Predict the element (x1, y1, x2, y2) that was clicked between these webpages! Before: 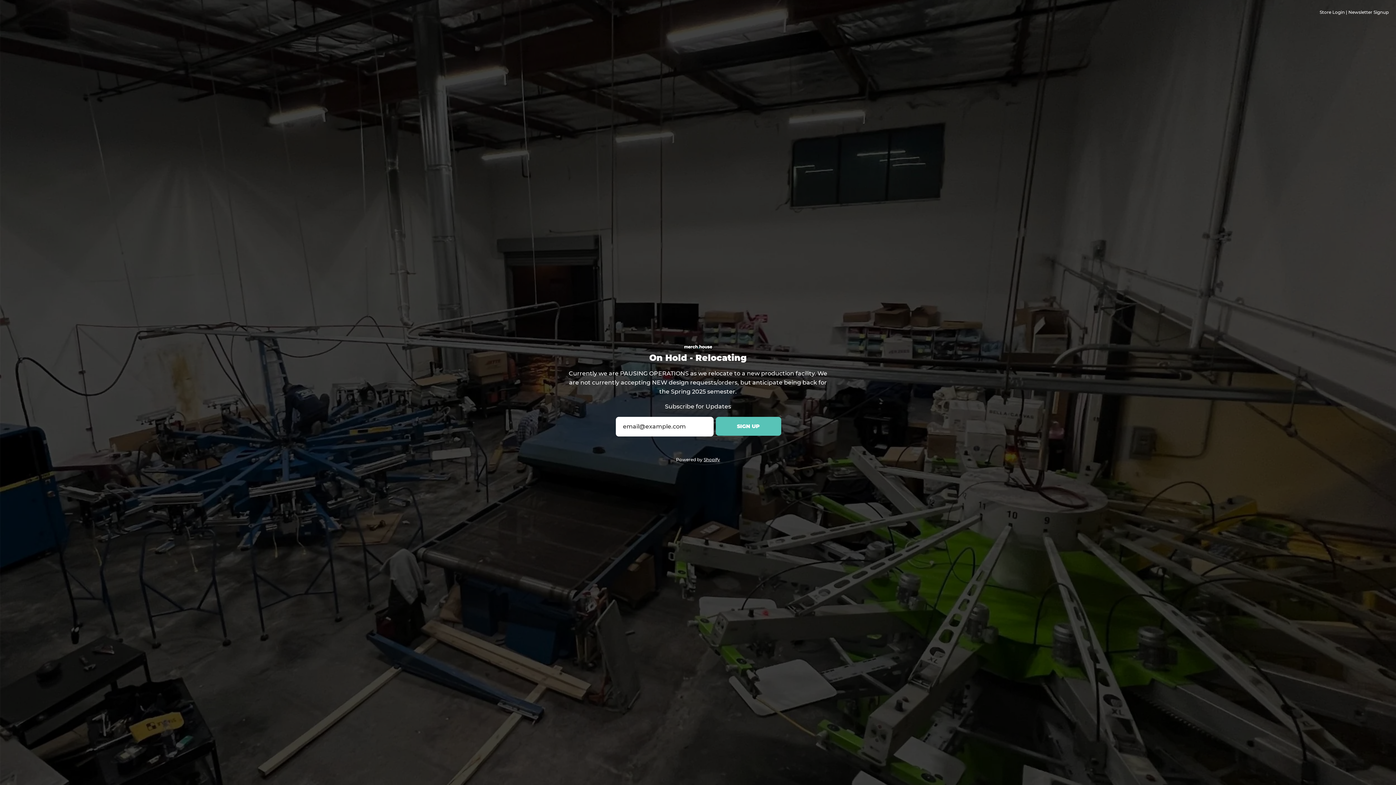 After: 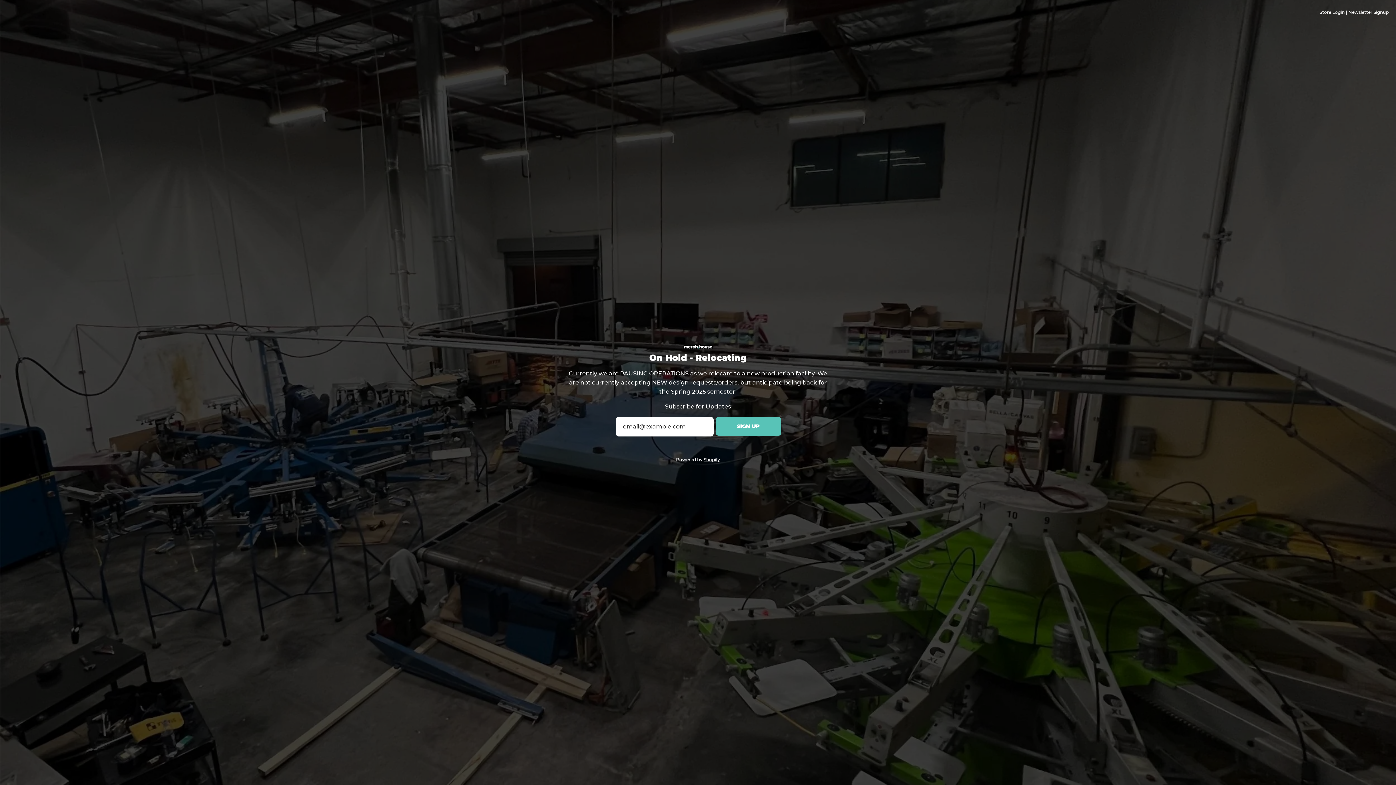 Action: label: Newsletter Signup bbox: (1348, 9, 1389, 14)